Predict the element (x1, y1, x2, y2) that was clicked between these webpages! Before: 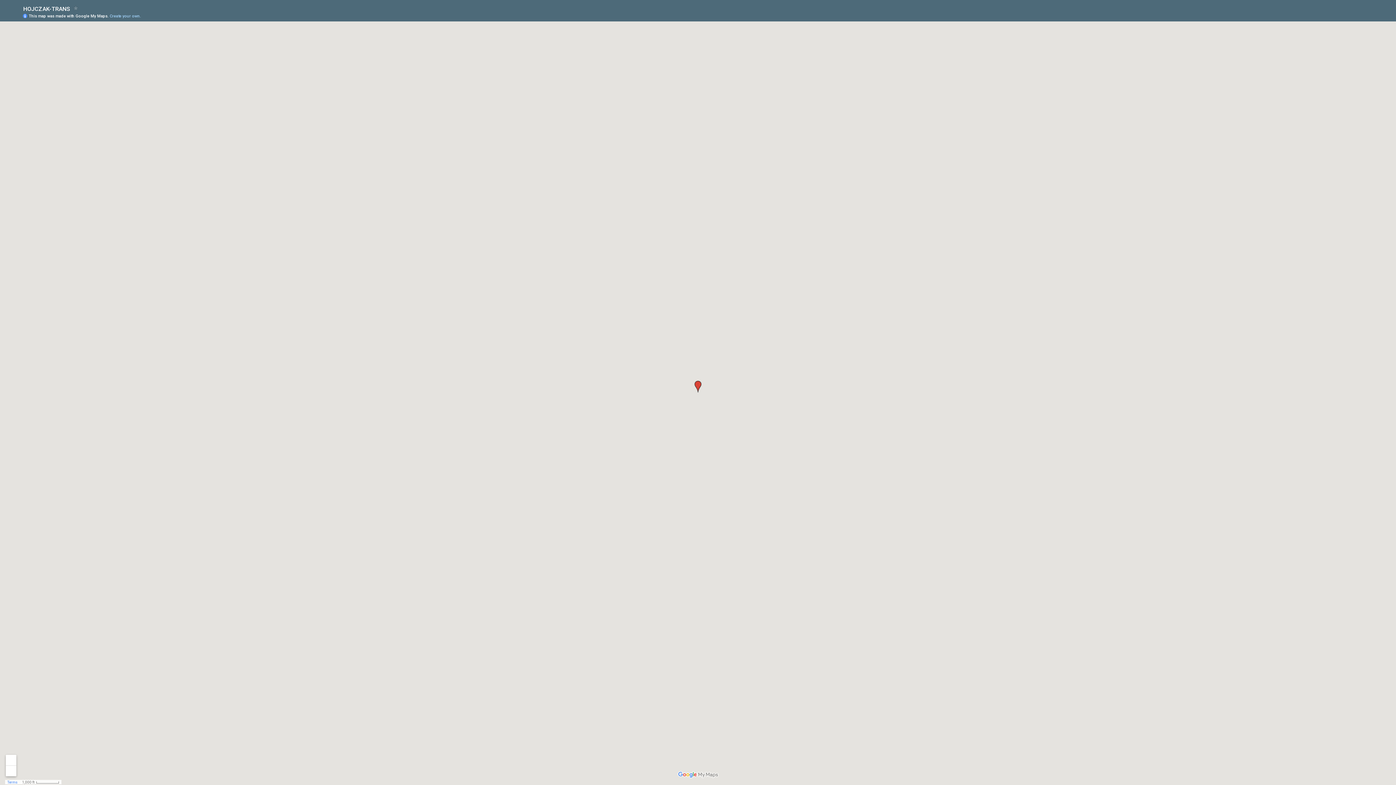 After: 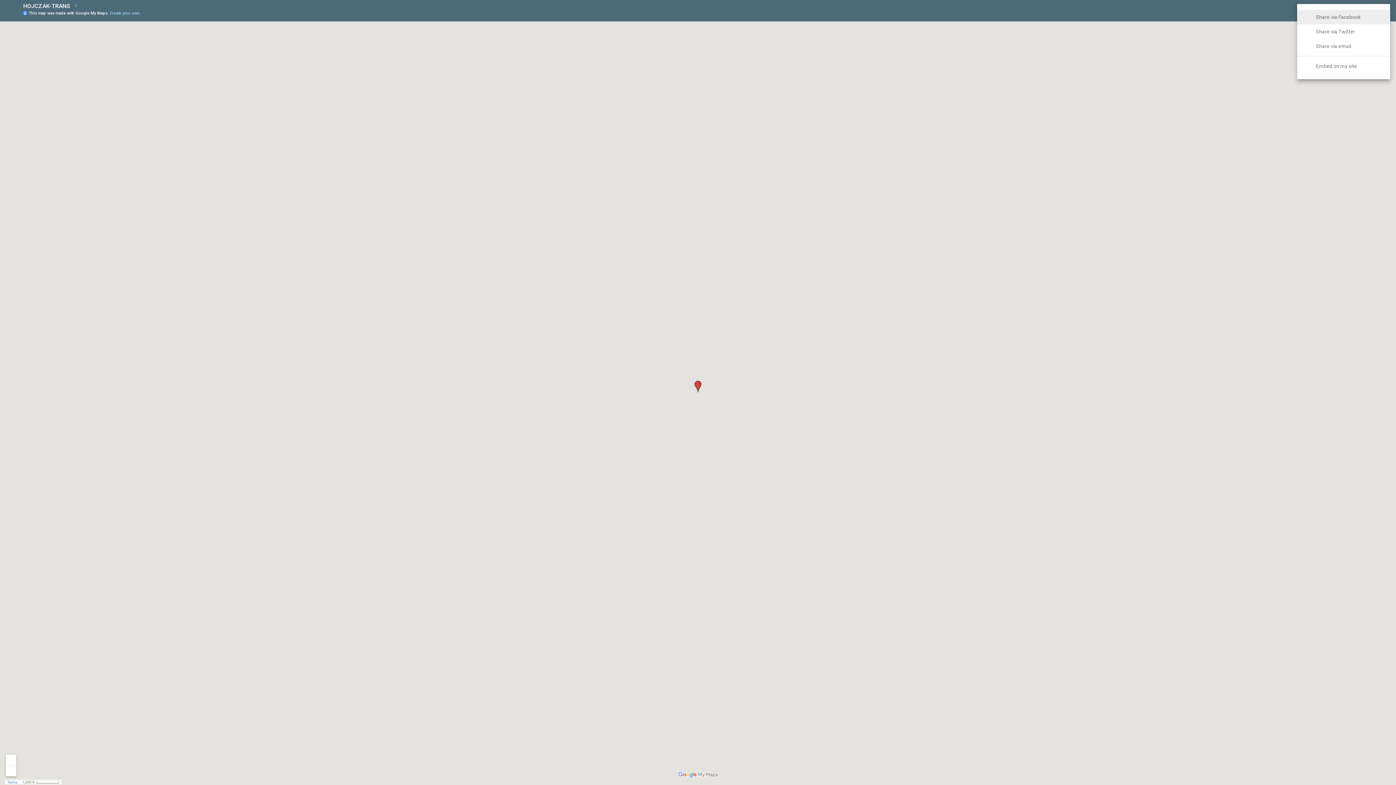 Action: bbox: (1353, 6, 1370, 24)